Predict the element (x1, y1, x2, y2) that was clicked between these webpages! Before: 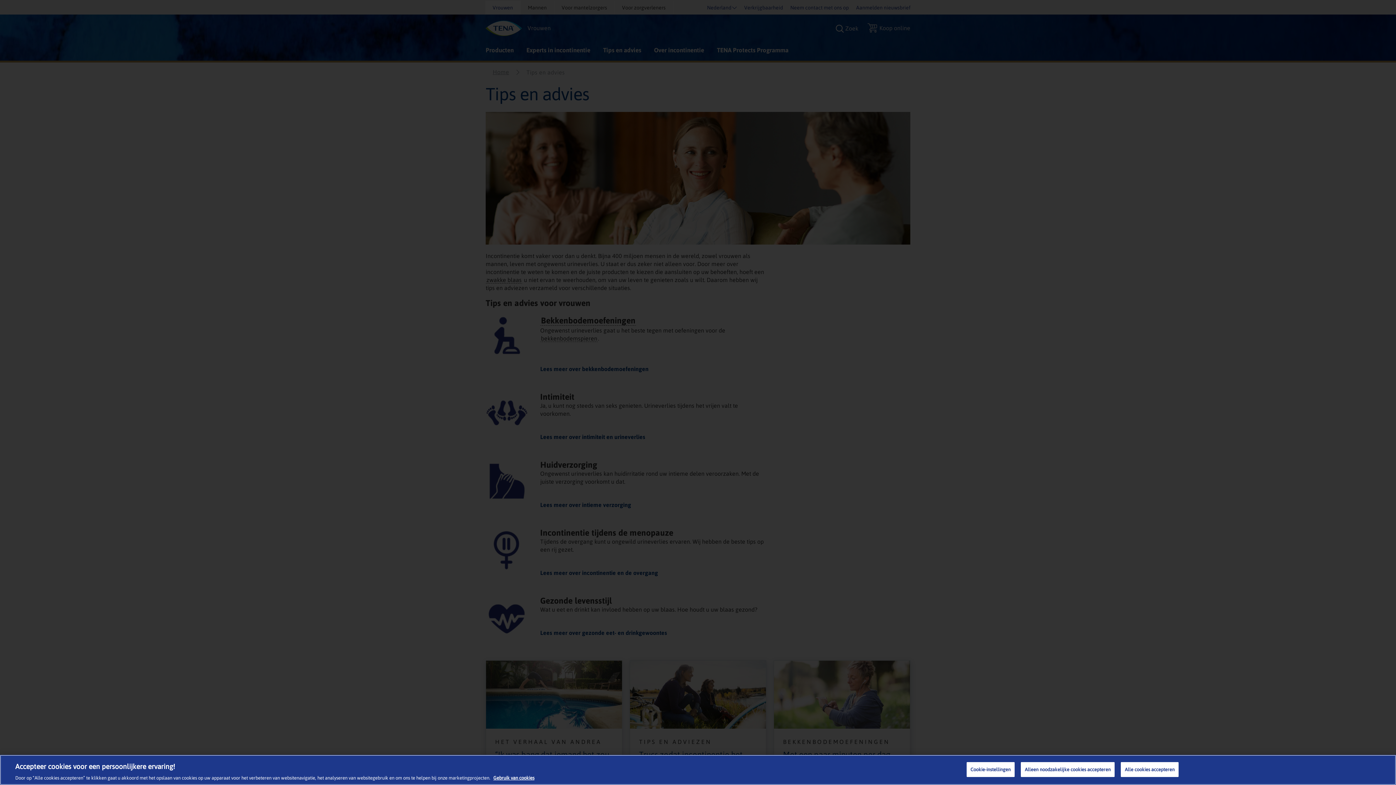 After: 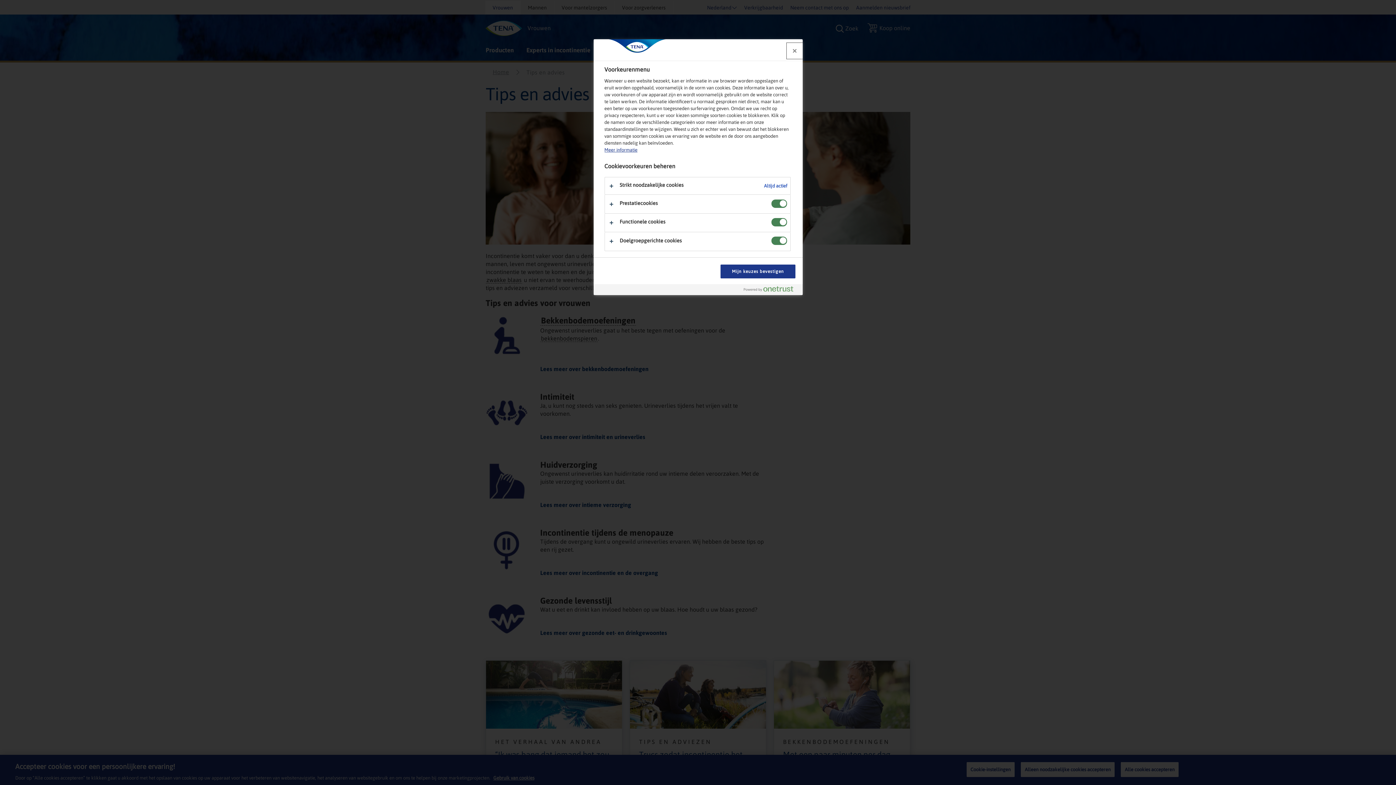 Action: bbox: (966, 762, 1014, 777) label: Cookie-instellingen